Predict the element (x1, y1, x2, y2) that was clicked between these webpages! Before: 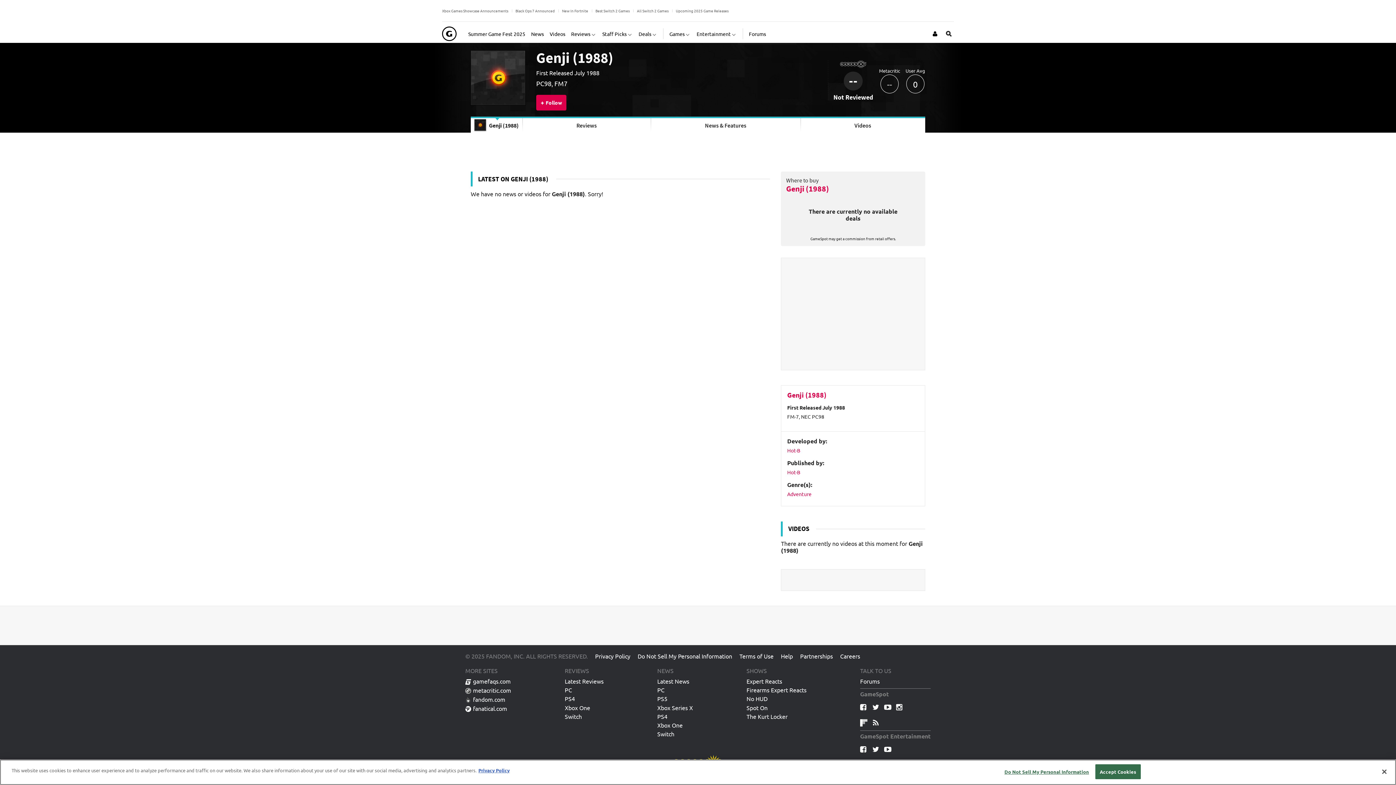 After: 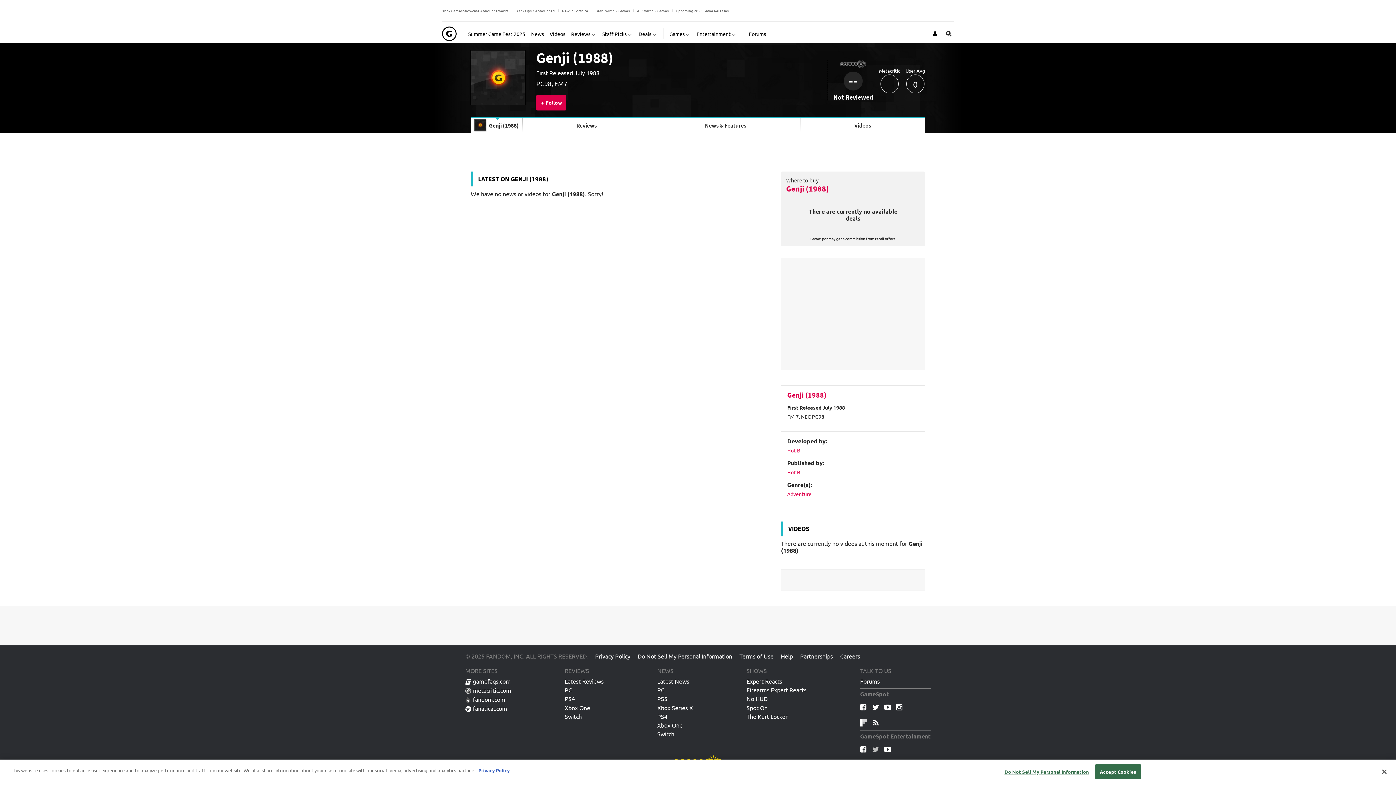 Action: bbox: (872, 744, 879, 755)